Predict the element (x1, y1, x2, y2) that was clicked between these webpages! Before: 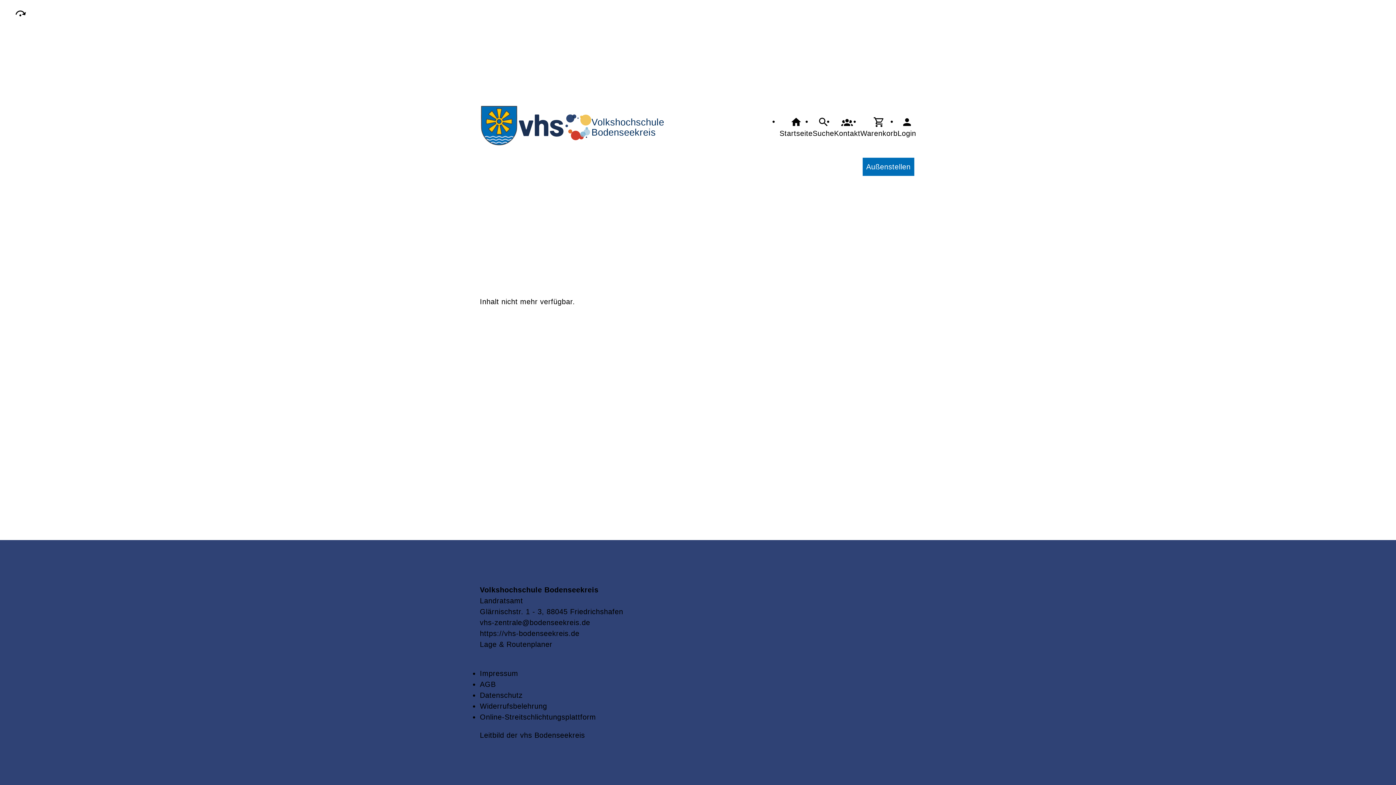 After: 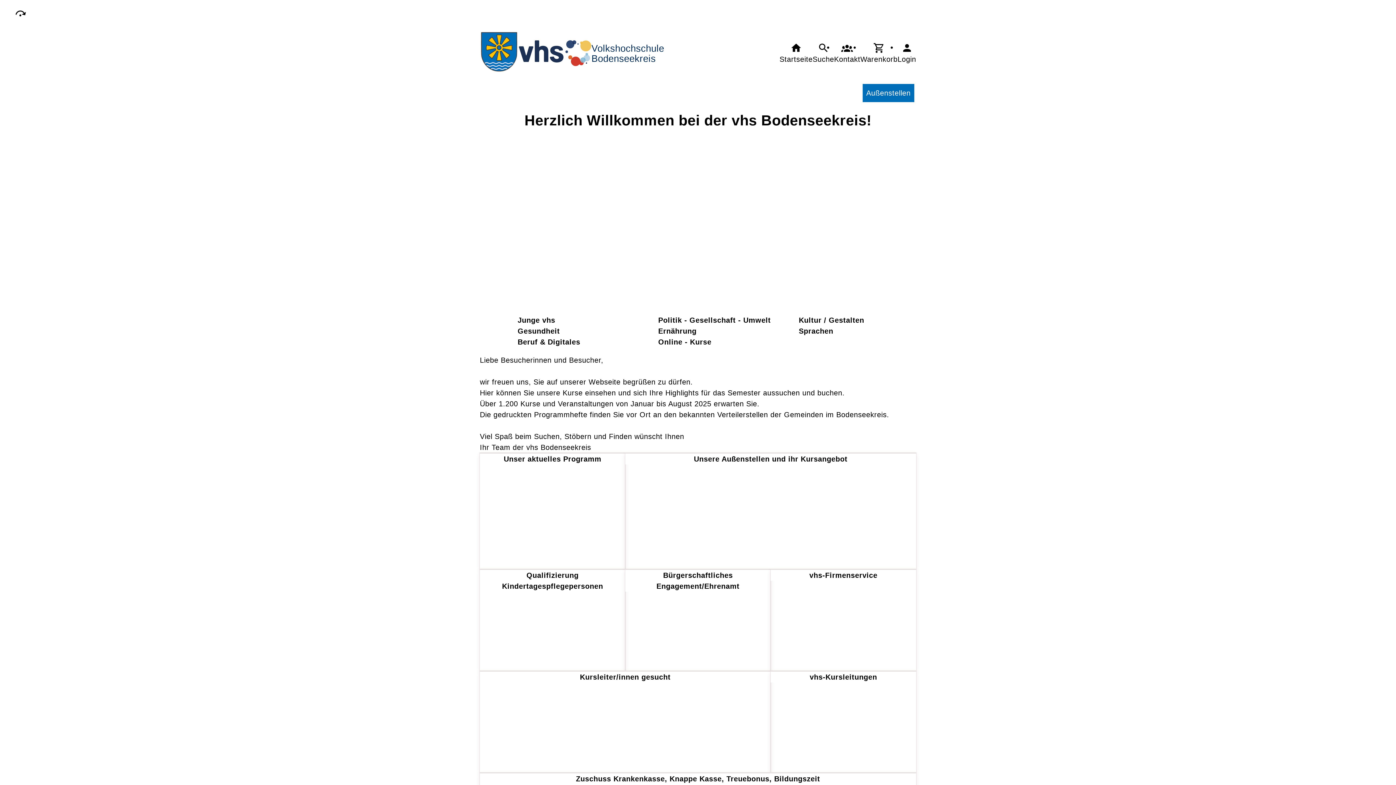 Action: label: Startseite bbox: (779, 115, 812, 138)